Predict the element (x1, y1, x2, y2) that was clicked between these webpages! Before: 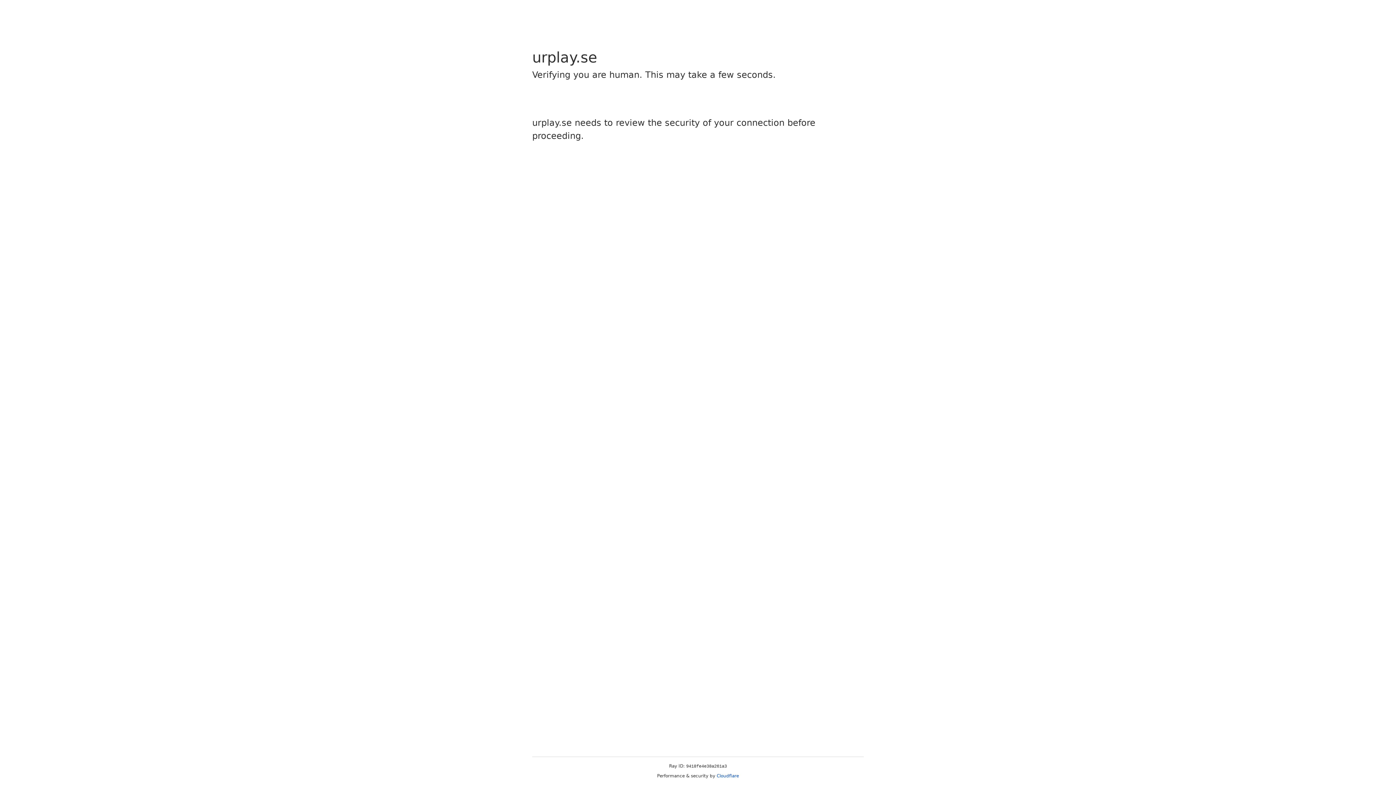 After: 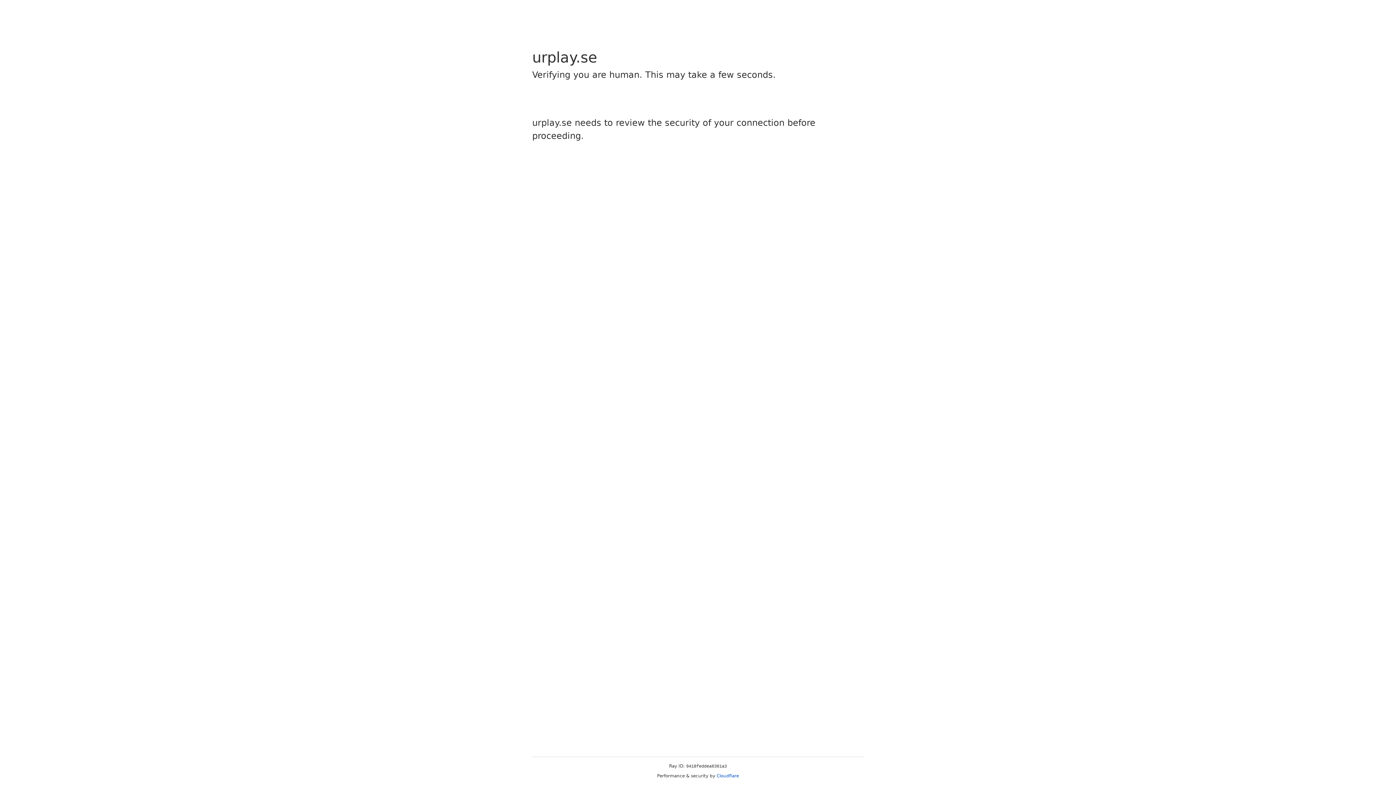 Action: bbox: (716, 773, 739, 778) label: Cloudflare